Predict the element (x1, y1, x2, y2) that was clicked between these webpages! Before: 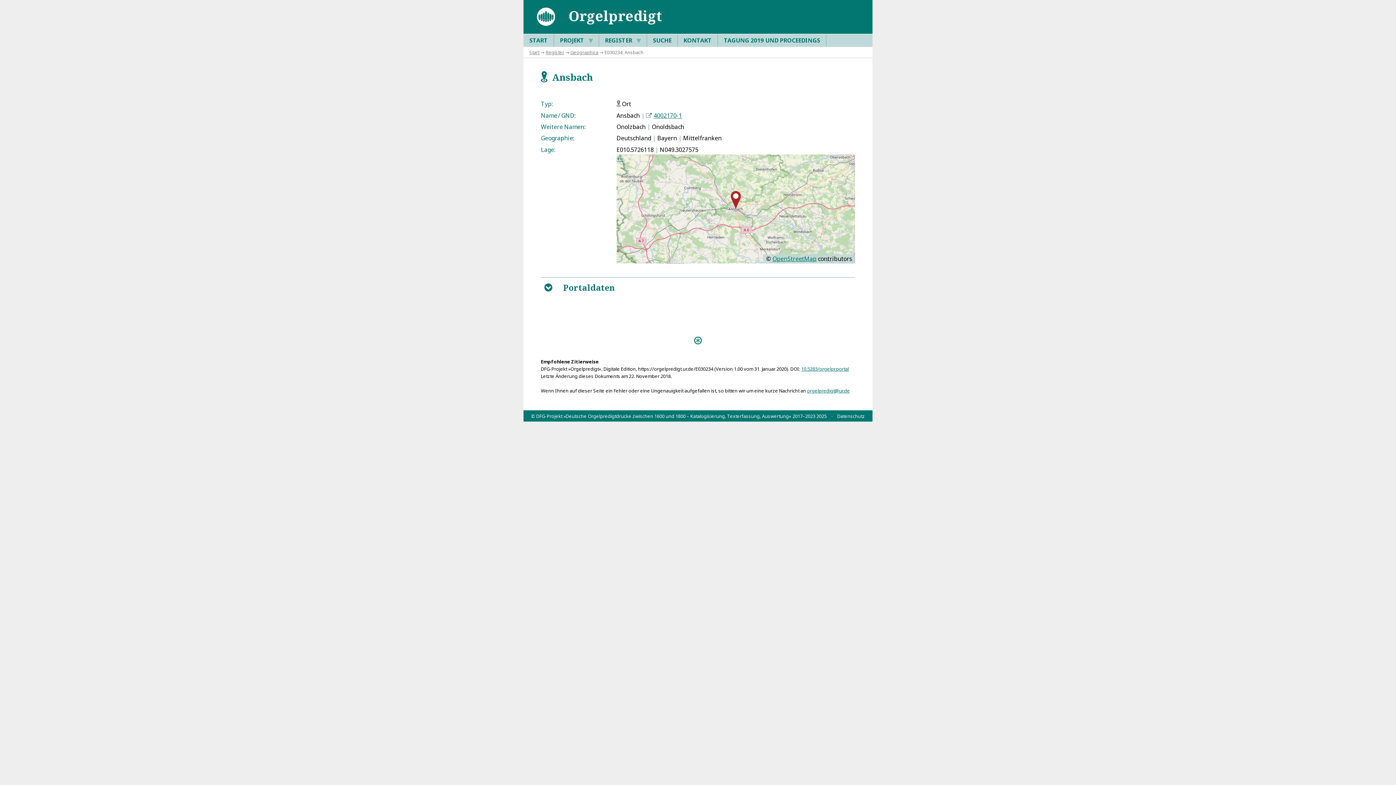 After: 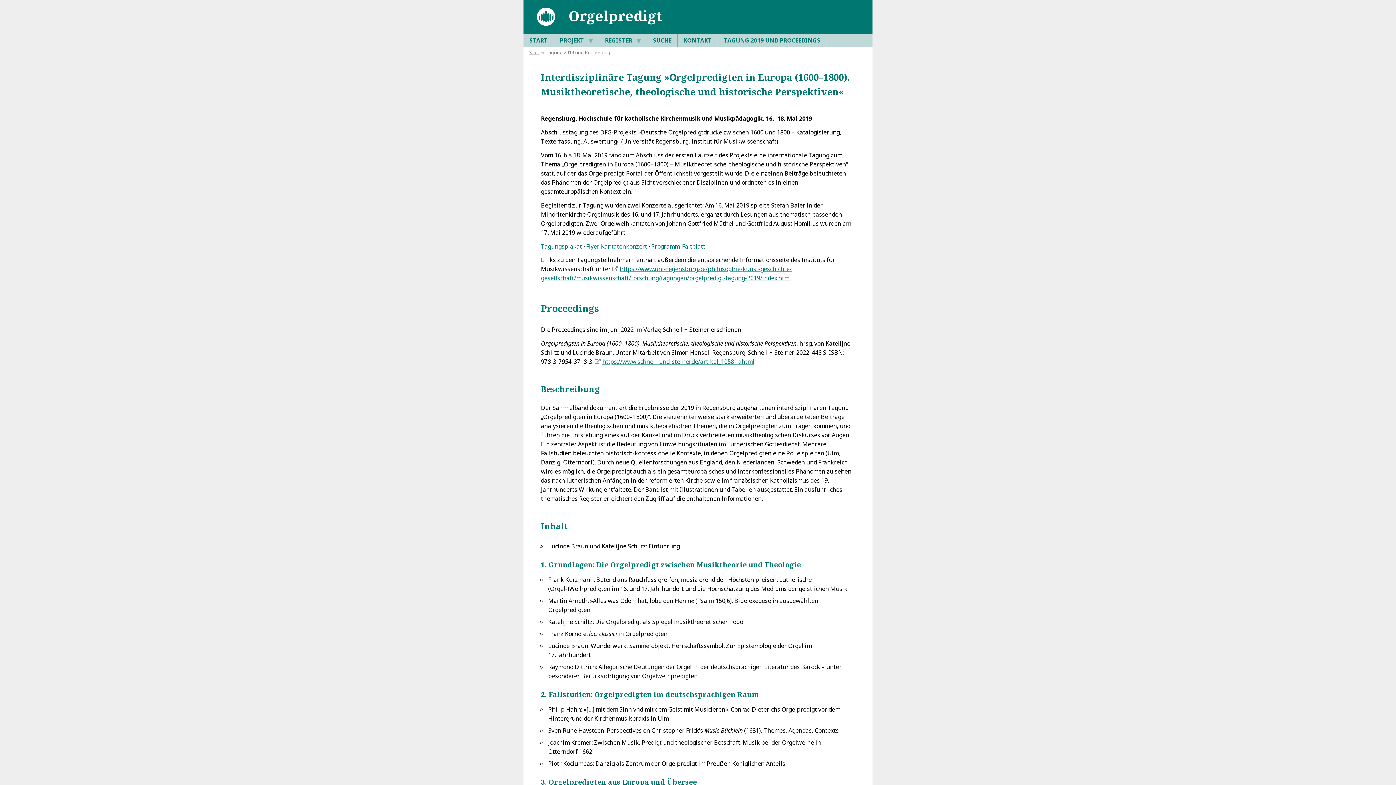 Action: label: TAGUNG 2019 UND PROCEEDINGS bbox: (718, 34, 826, 46)